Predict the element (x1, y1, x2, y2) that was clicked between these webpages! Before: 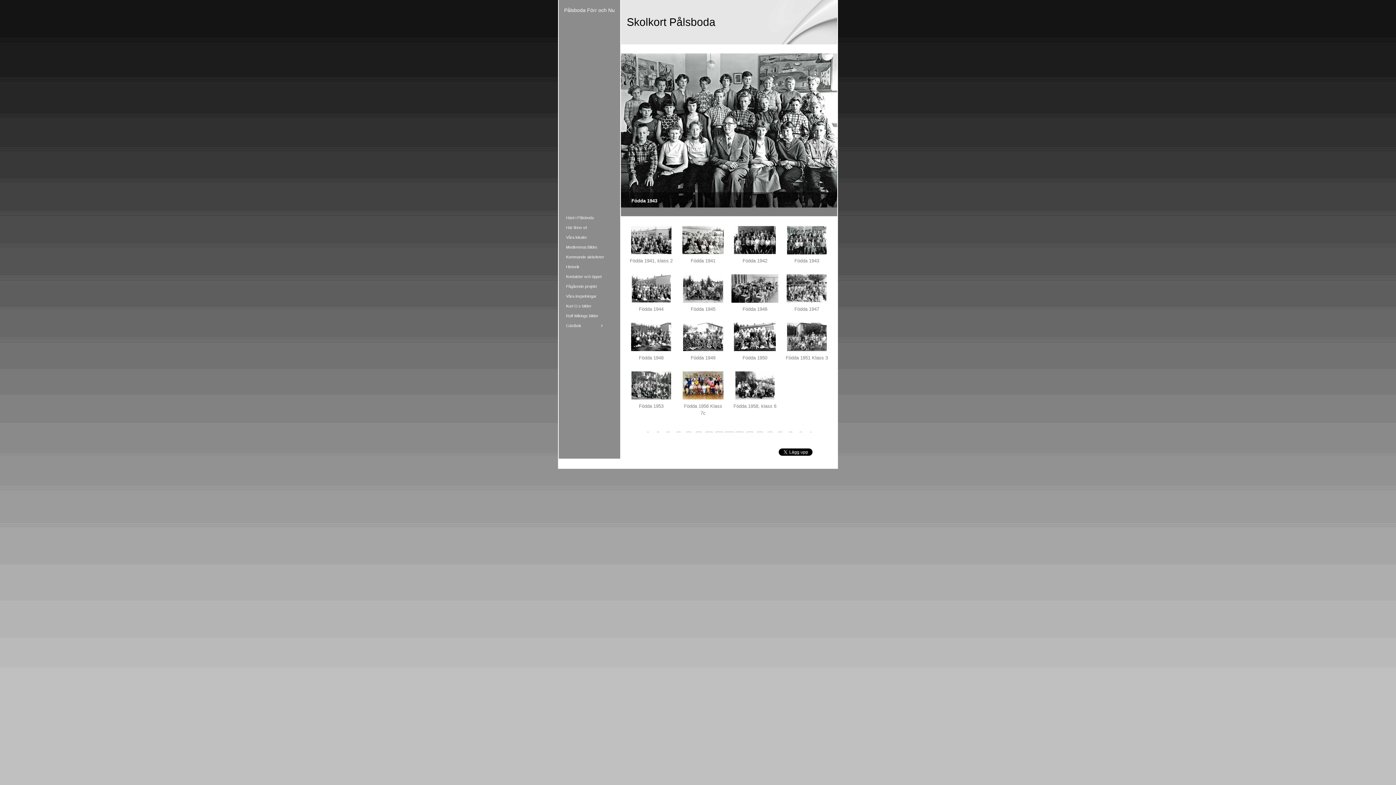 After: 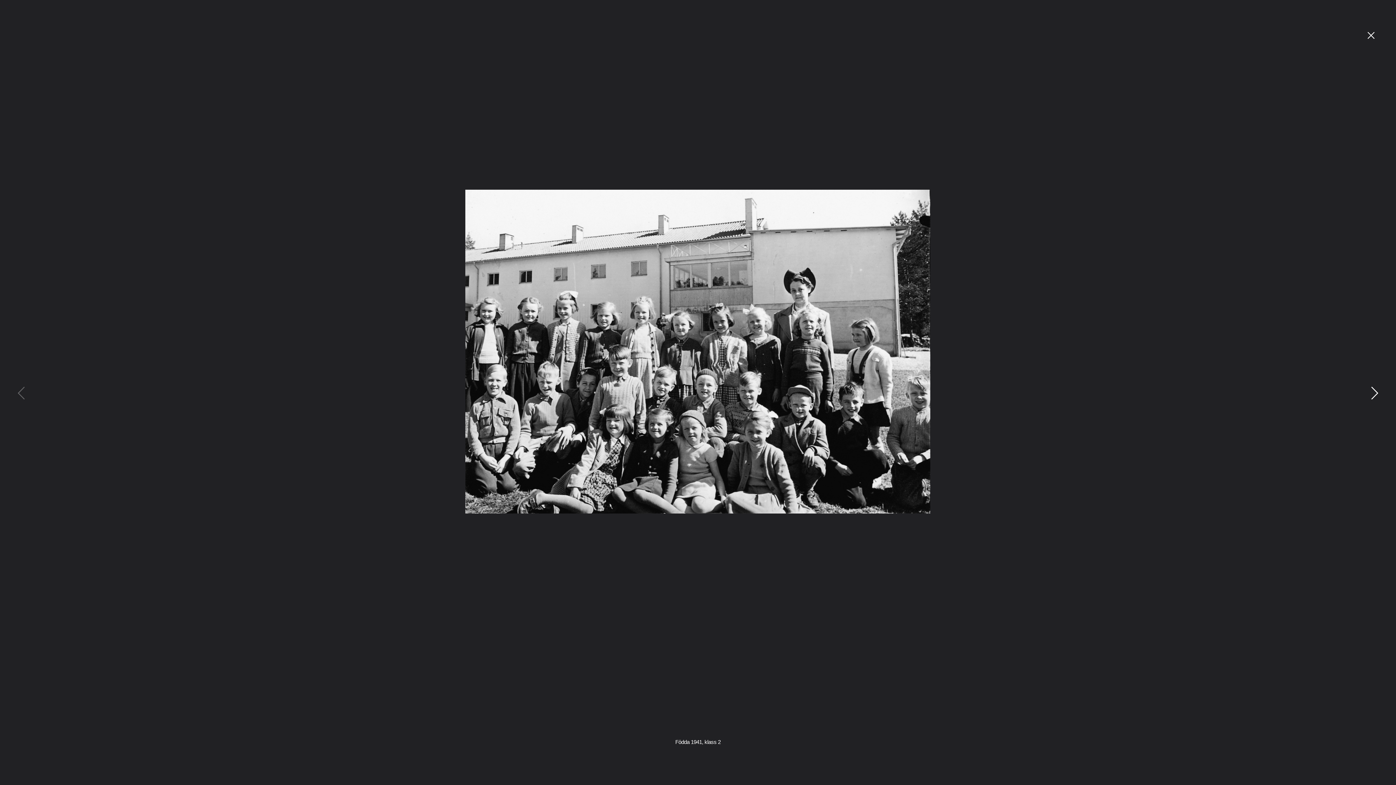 Action: bbox: (628, 226, 674, 269) label: Födda 1941, klass 2